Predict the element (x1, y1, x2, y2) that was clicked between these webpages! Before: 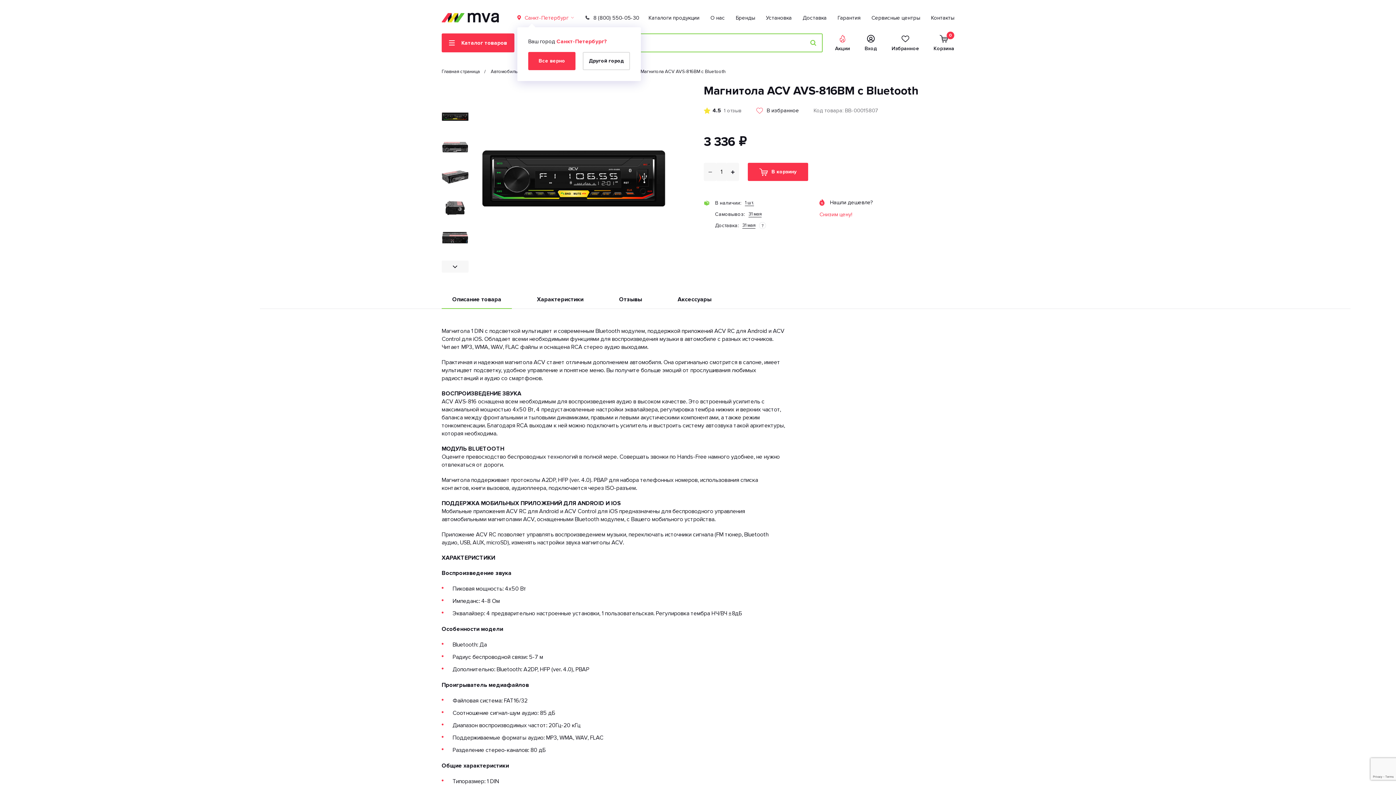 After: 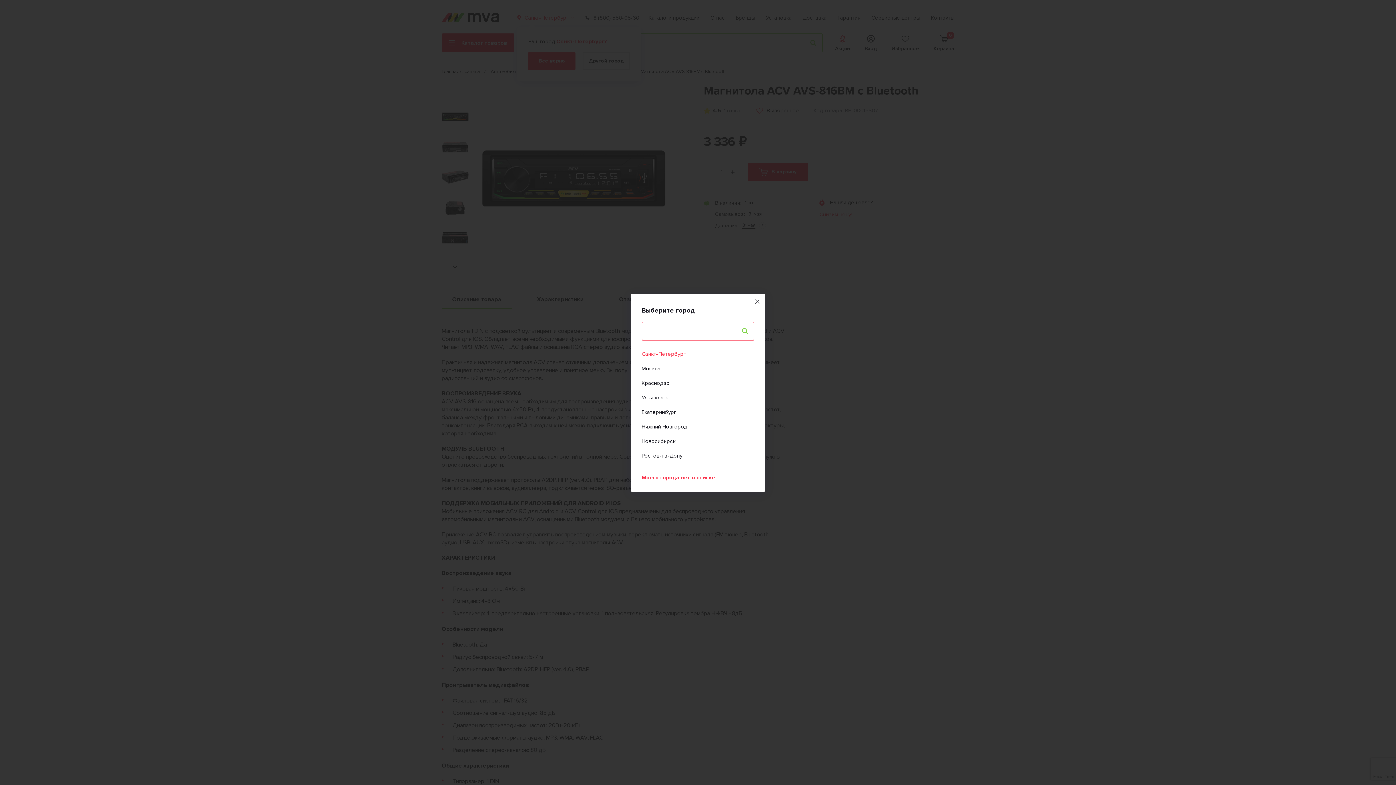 Action: label: Другой город bbox: (582, 51, 630, 70)